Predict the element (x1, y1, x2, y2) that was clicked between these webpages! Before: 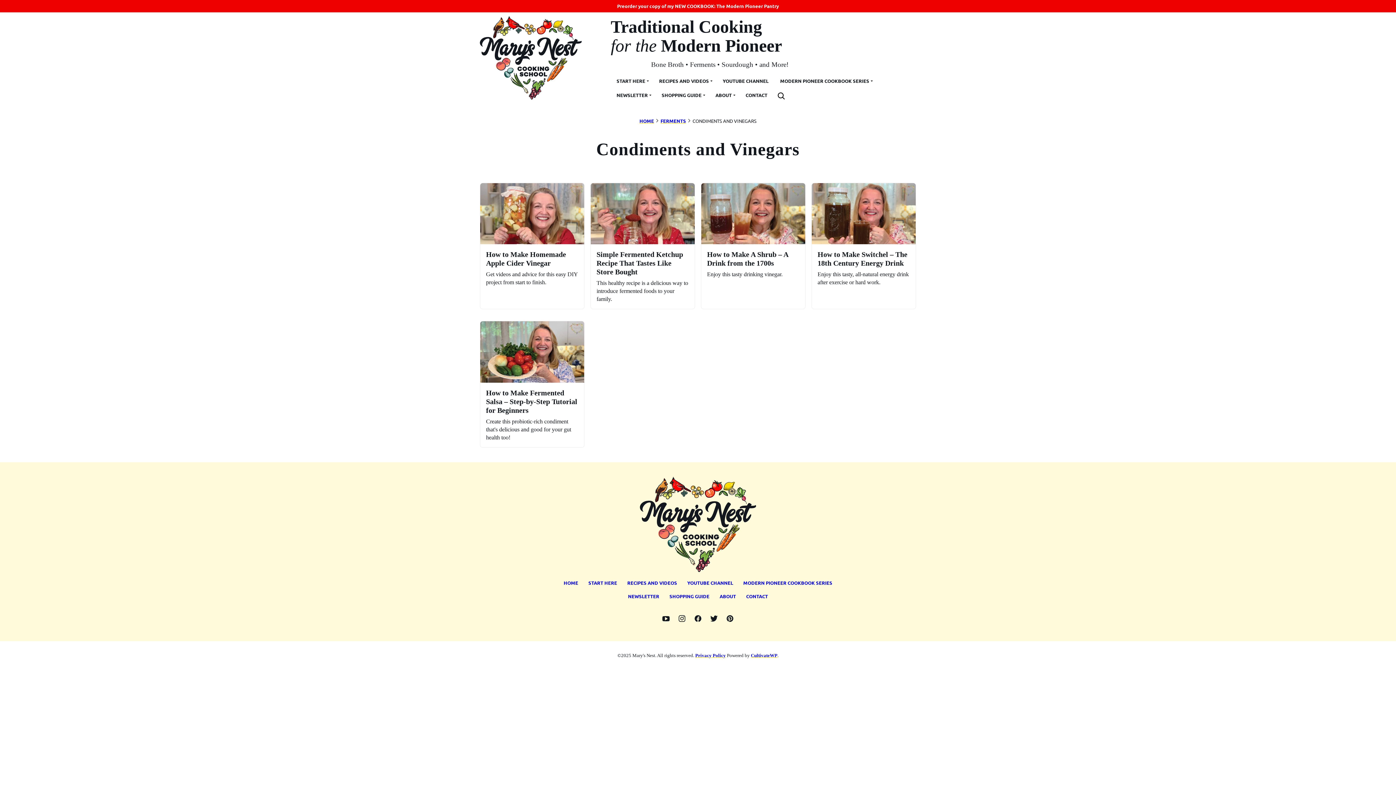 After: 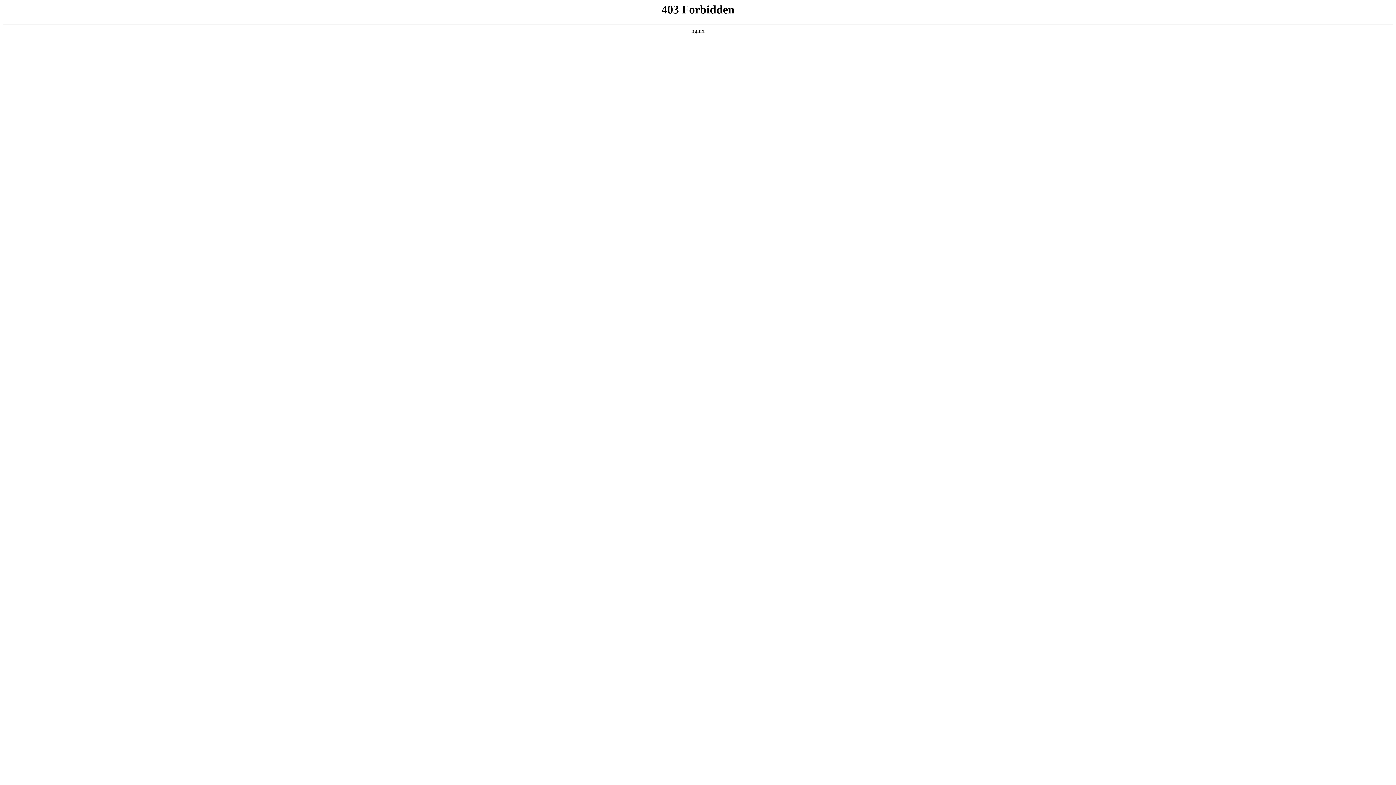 Action: bbox: (695, 653, 726, 658) label: Privacy Policy